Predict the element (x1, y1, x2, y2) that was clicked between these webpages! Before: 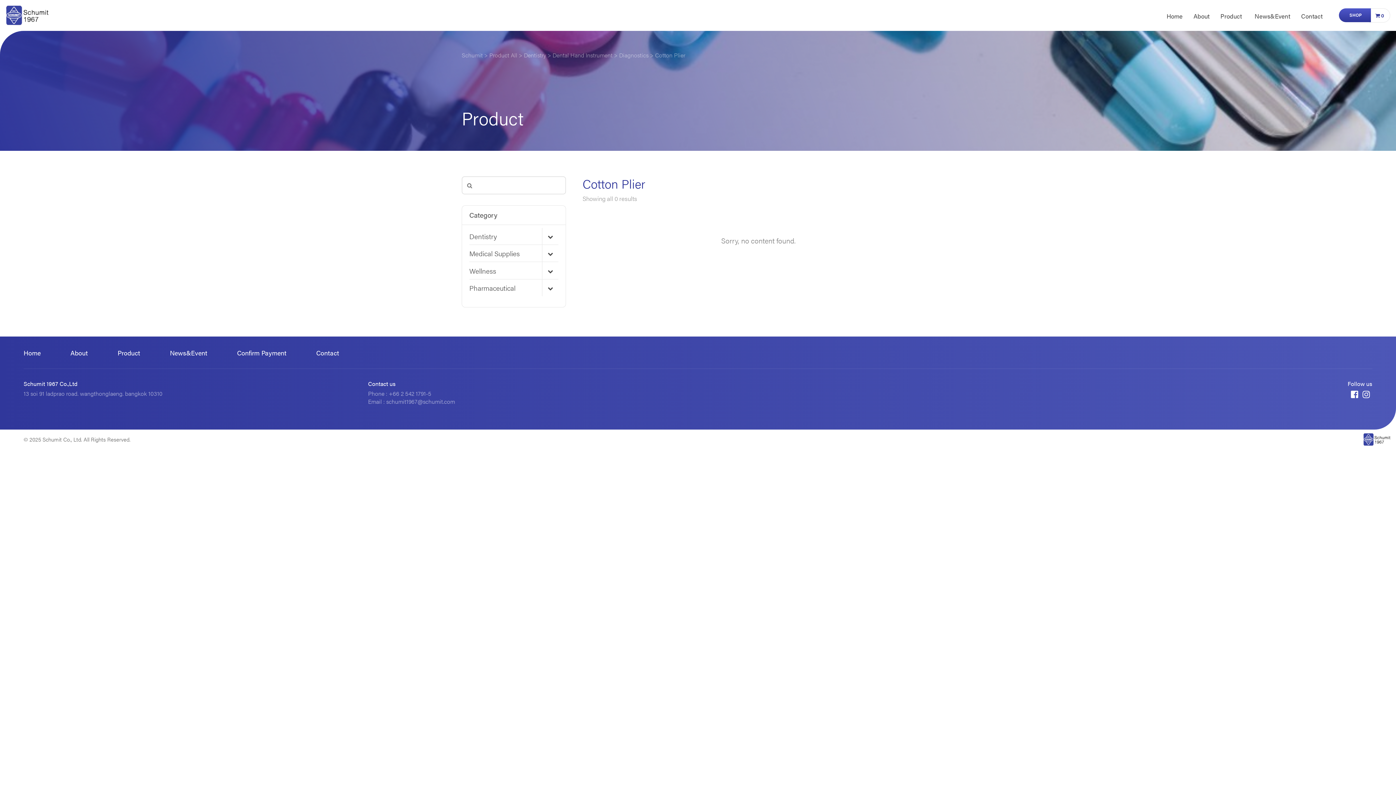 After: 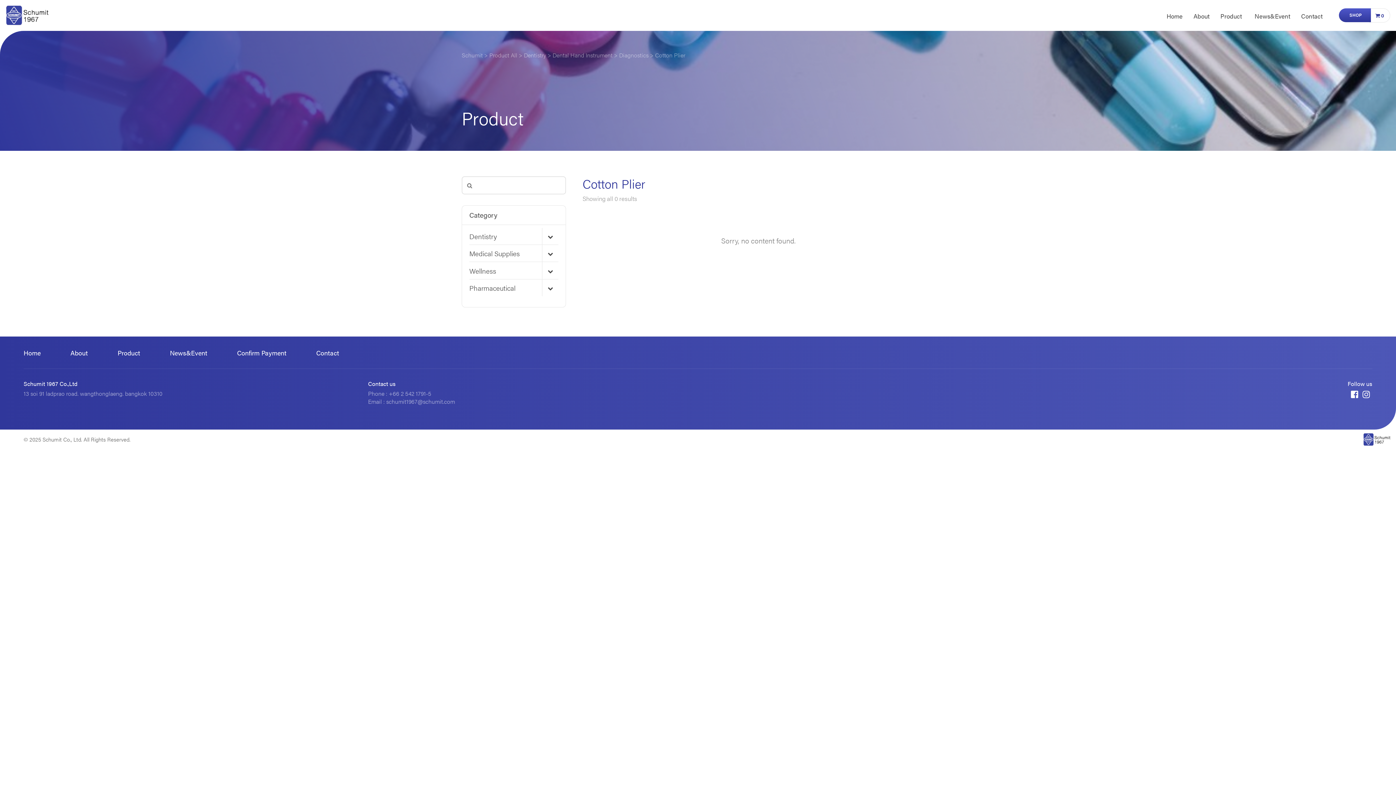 Action: label: schumit1967@schumit.com bbox: (386, 397, 455, 405)